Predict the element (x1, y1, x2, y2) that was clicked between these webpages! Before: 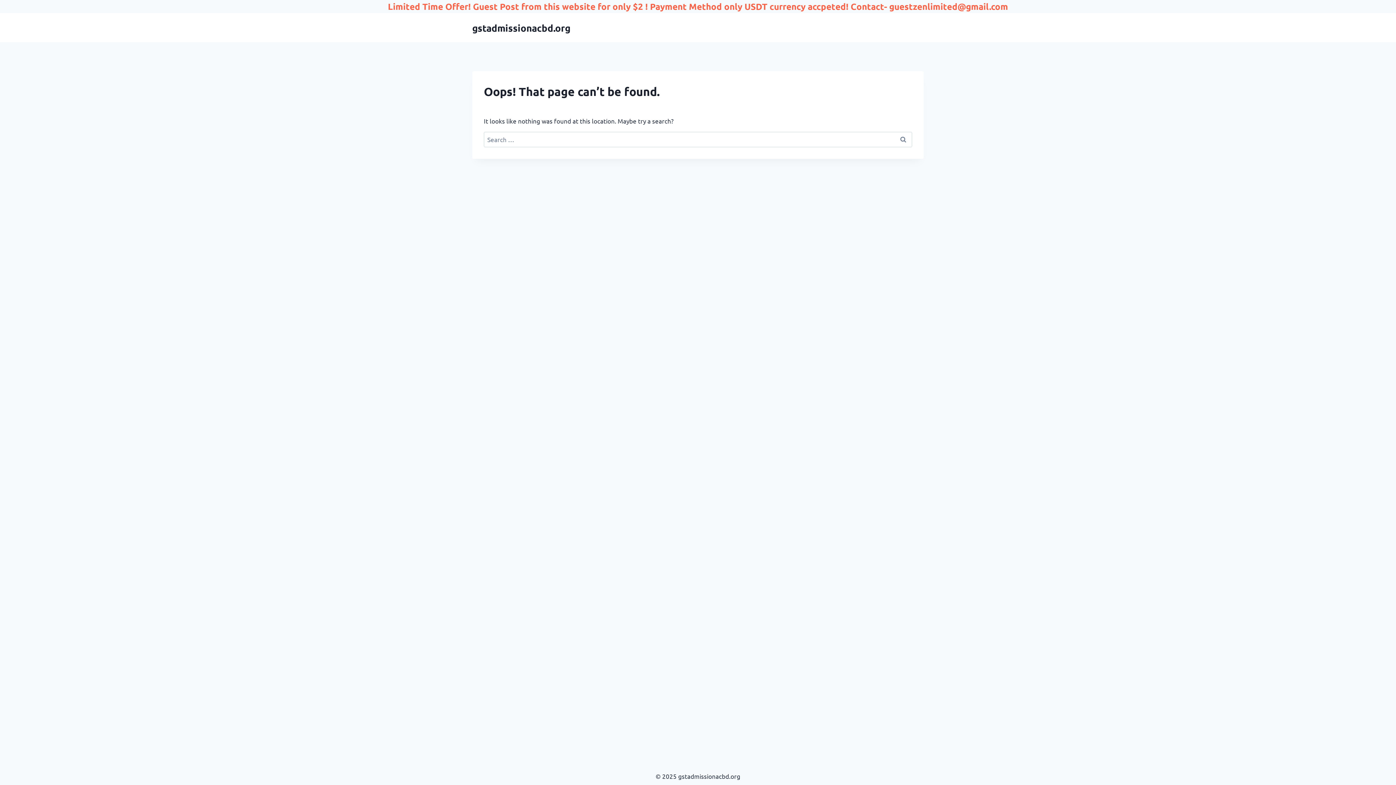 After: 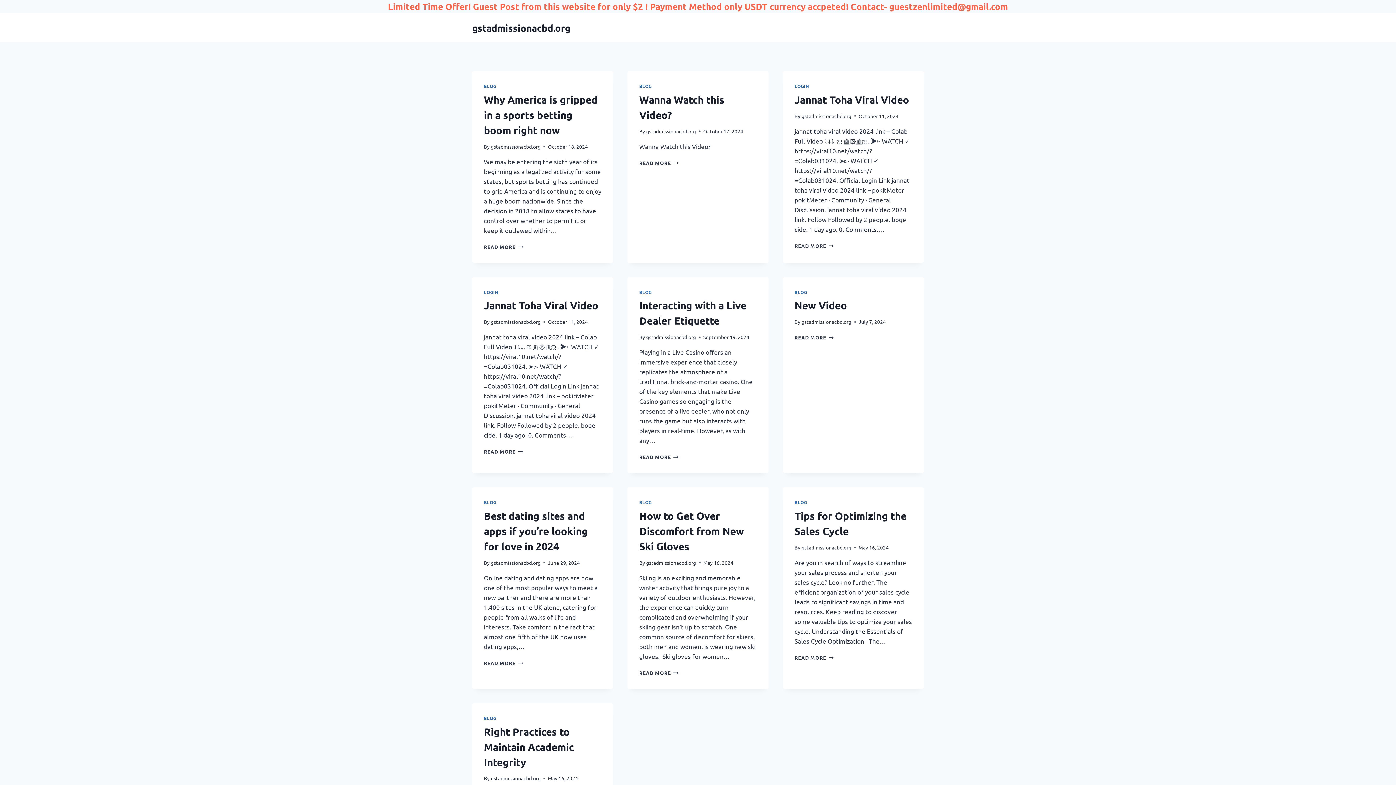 Action: label: gstadmissionacbd.org bbox: (472, 22, 570, 33)